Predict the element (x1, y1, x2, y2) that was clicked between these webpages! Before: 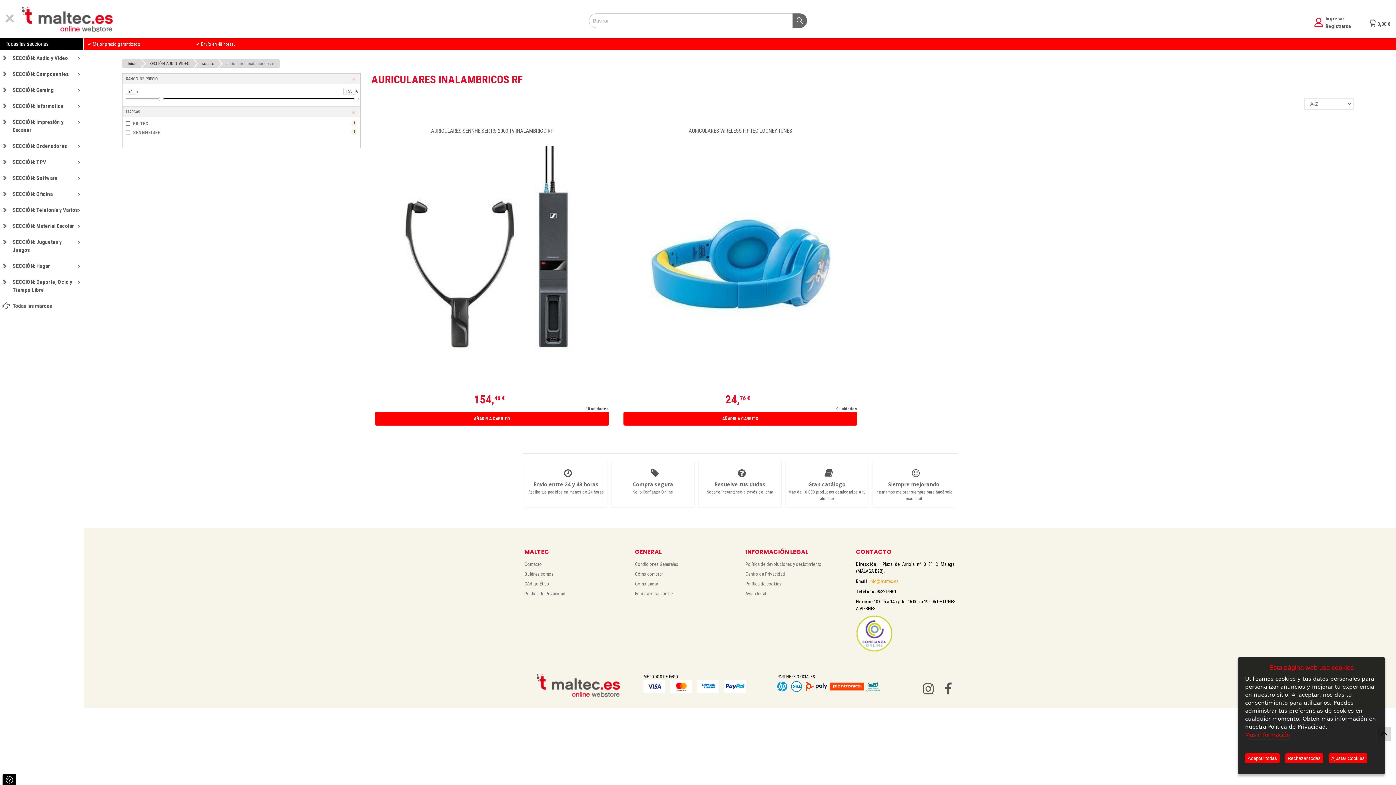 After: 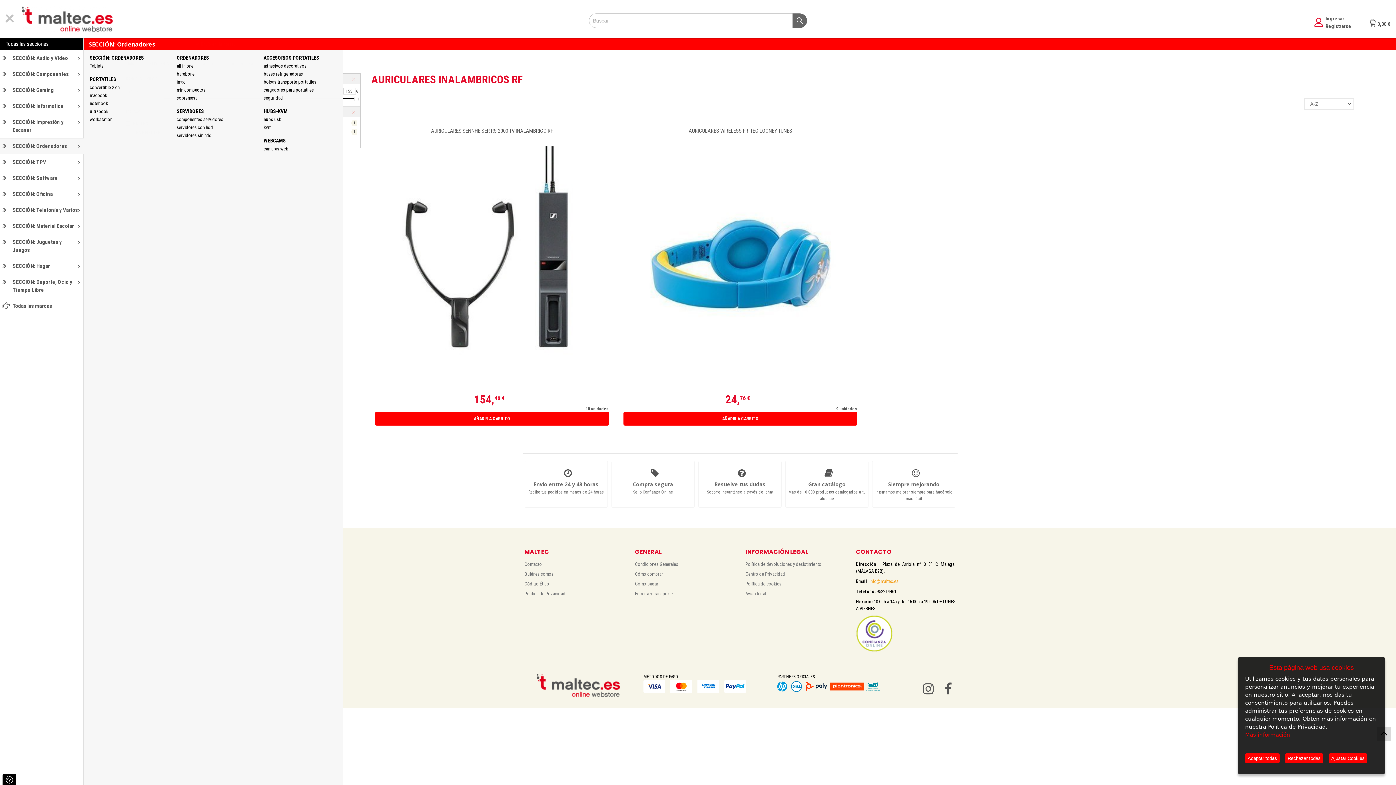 Action: label: SECCIÓN: Ordenadores bbox: (0, 138, 83, 154)